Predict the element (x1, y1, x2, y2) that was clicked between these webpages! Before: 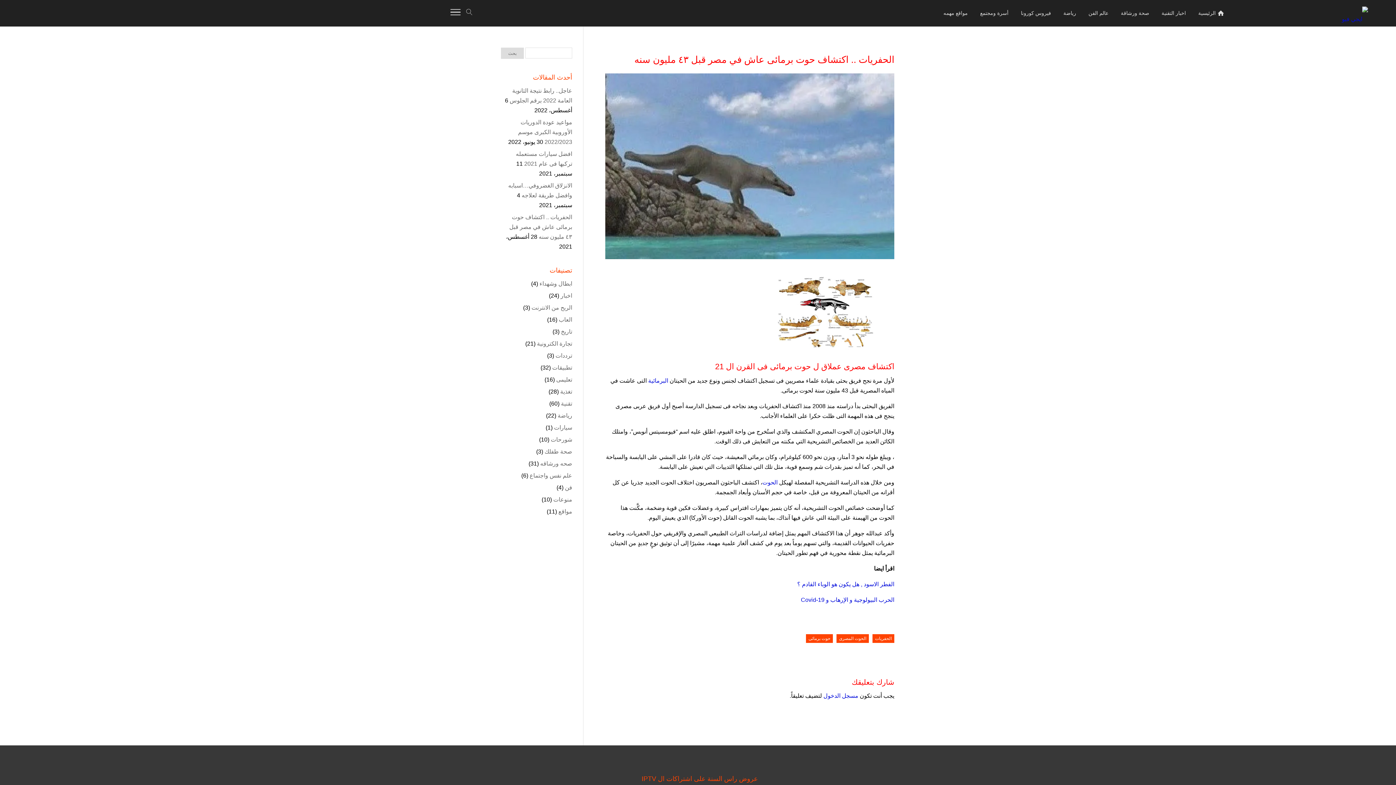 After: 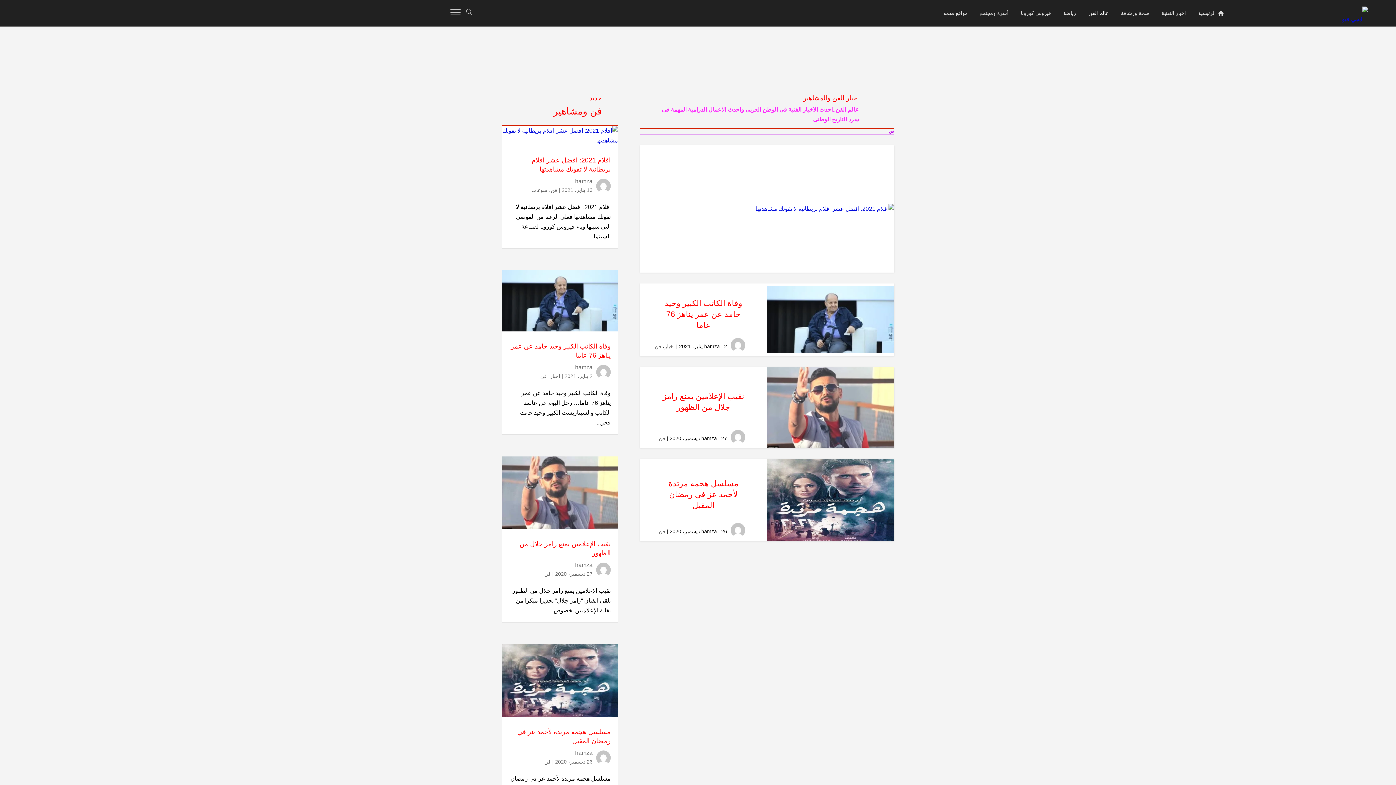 Action: label: عالم الفن bbox: (1088, 0, 1108, 26)